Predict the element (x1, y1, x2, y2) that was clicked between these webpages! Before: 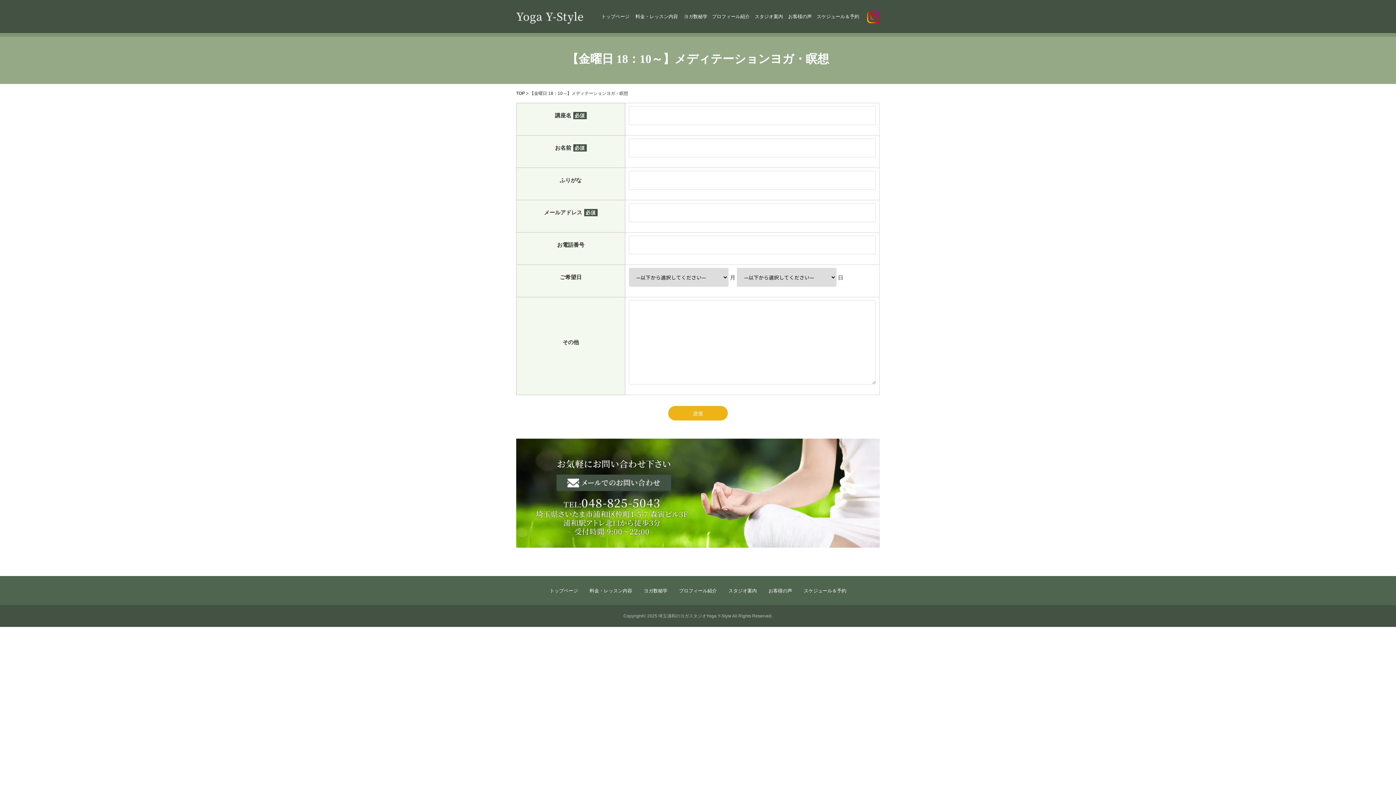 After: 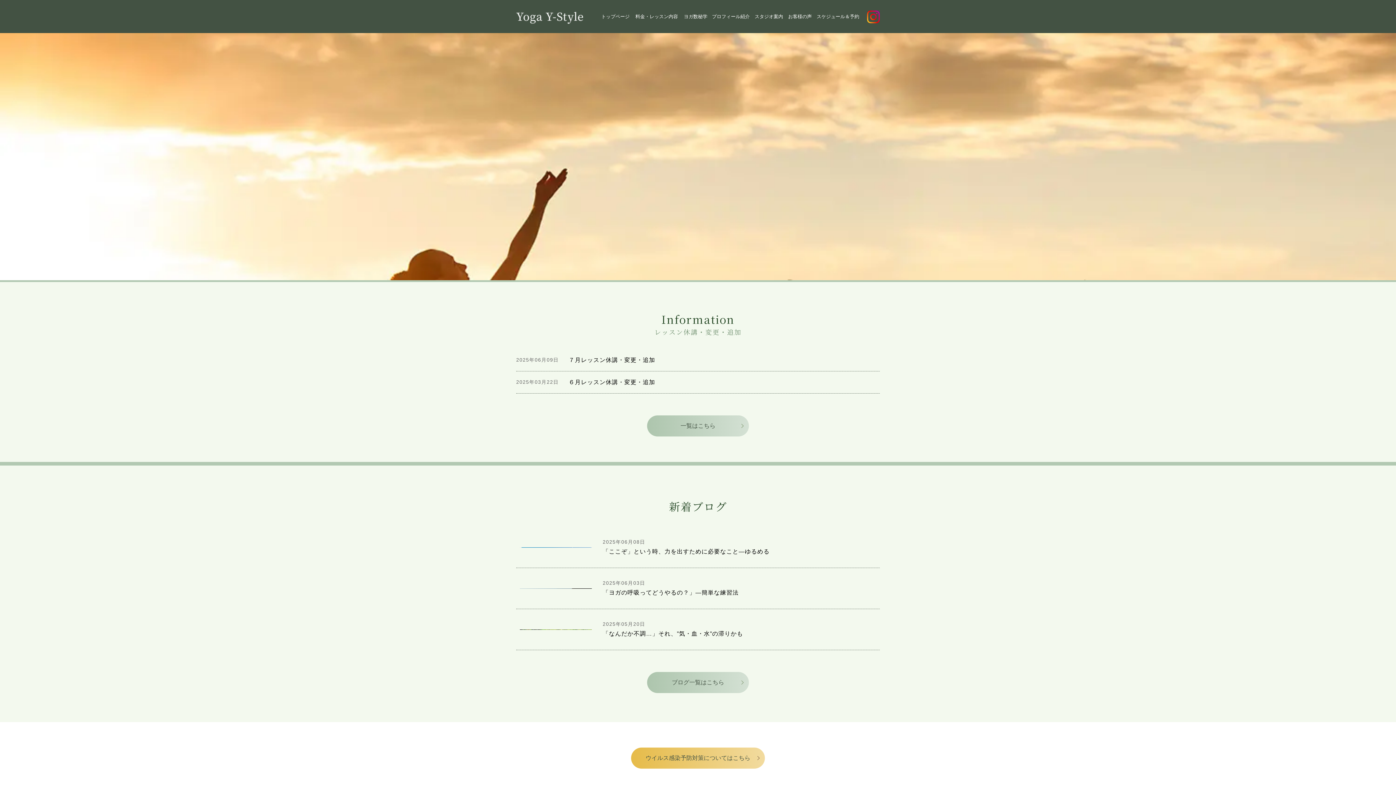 Action: label: トップページ bbox: (549, 588, 578, 593)